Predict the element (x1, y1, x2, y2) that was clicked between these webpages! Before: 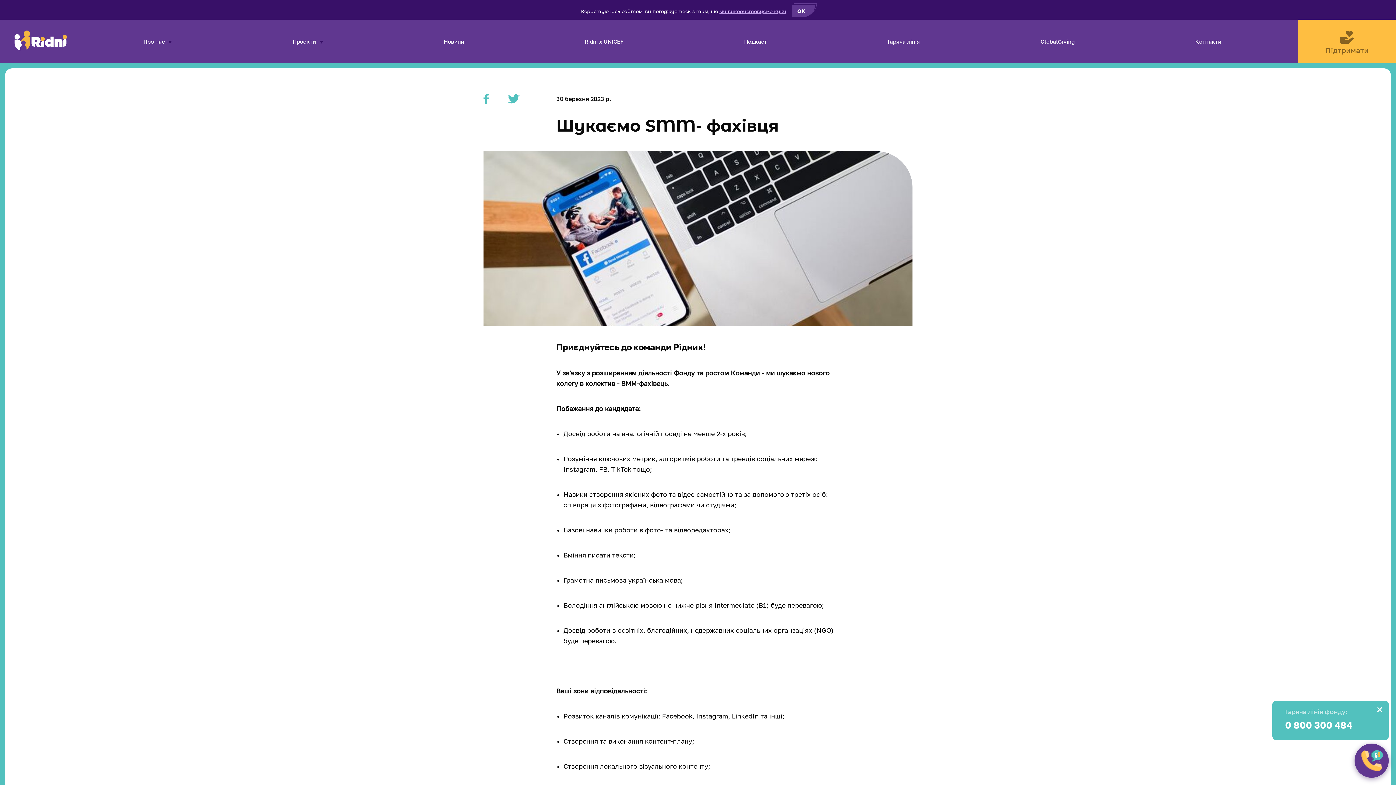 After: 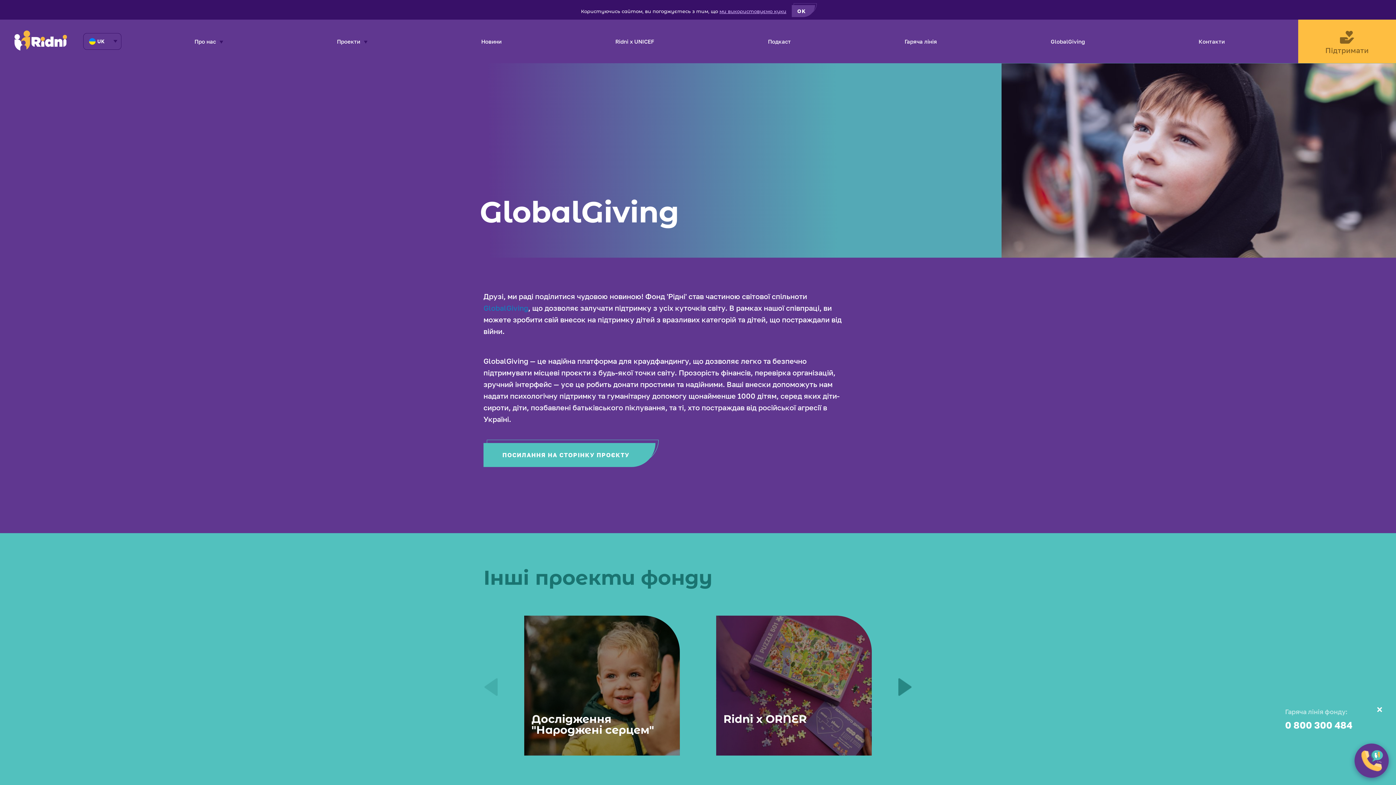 Action: label: GlobalGiving bbox: (1040, 38, 1074, 44)